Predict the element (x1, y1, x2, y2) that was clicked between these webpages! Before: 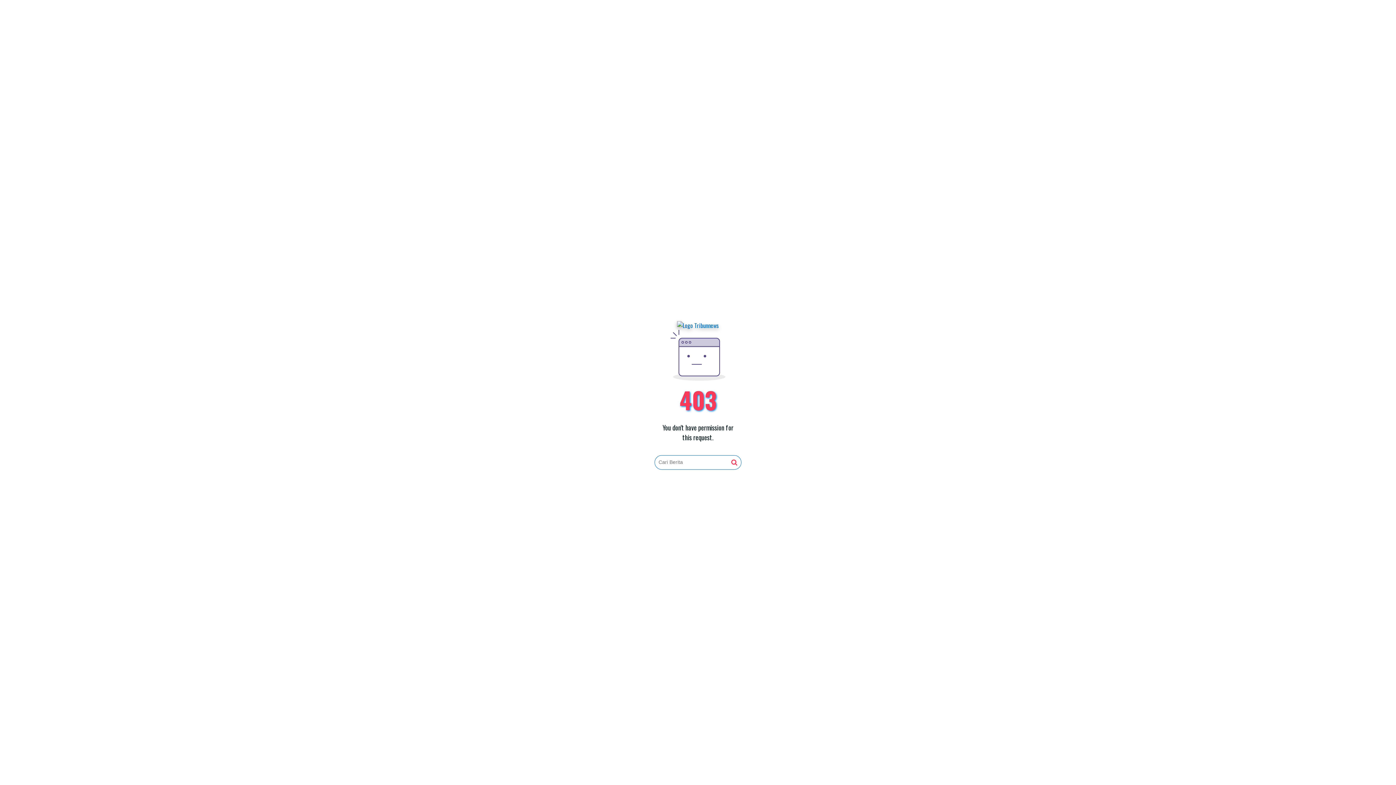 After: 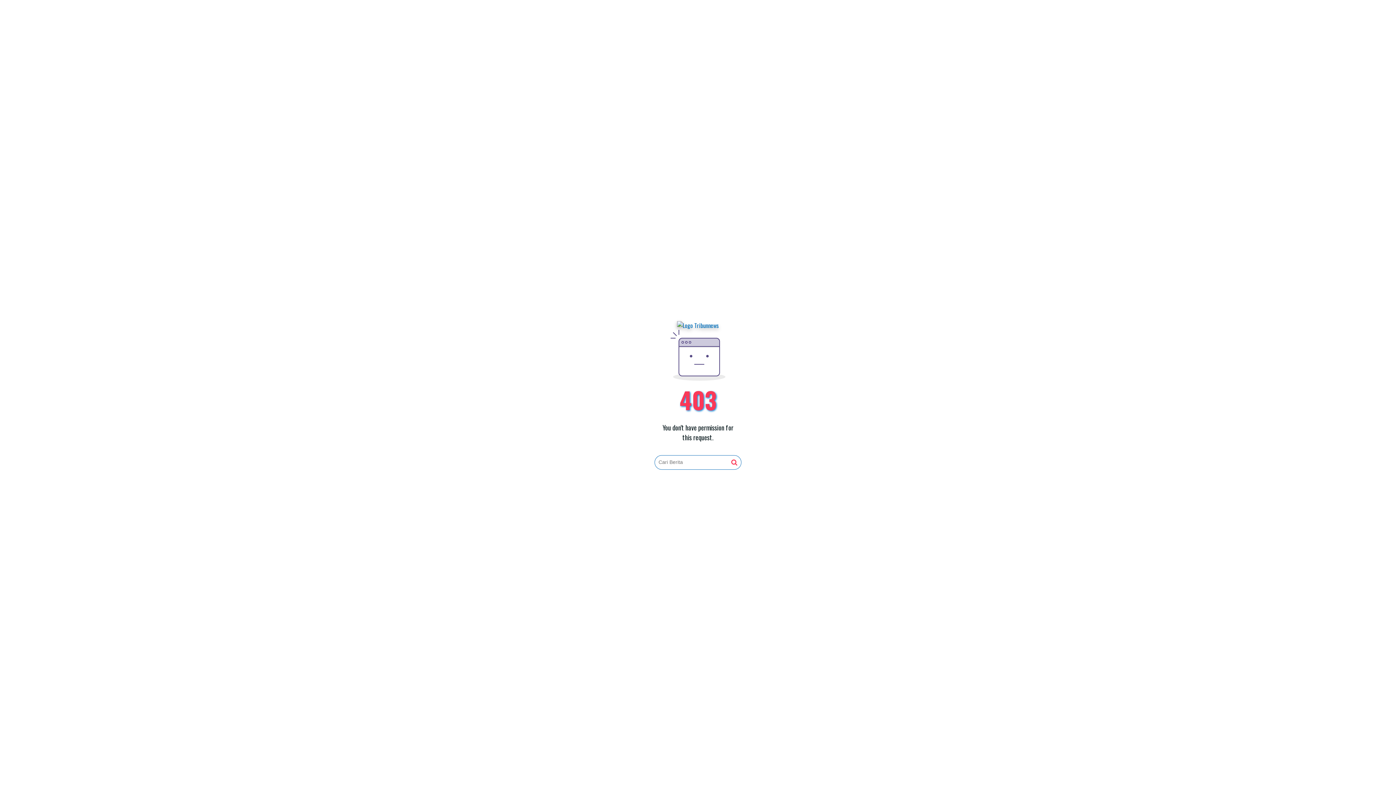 Action: bbox: (677, 321, 719, 330)